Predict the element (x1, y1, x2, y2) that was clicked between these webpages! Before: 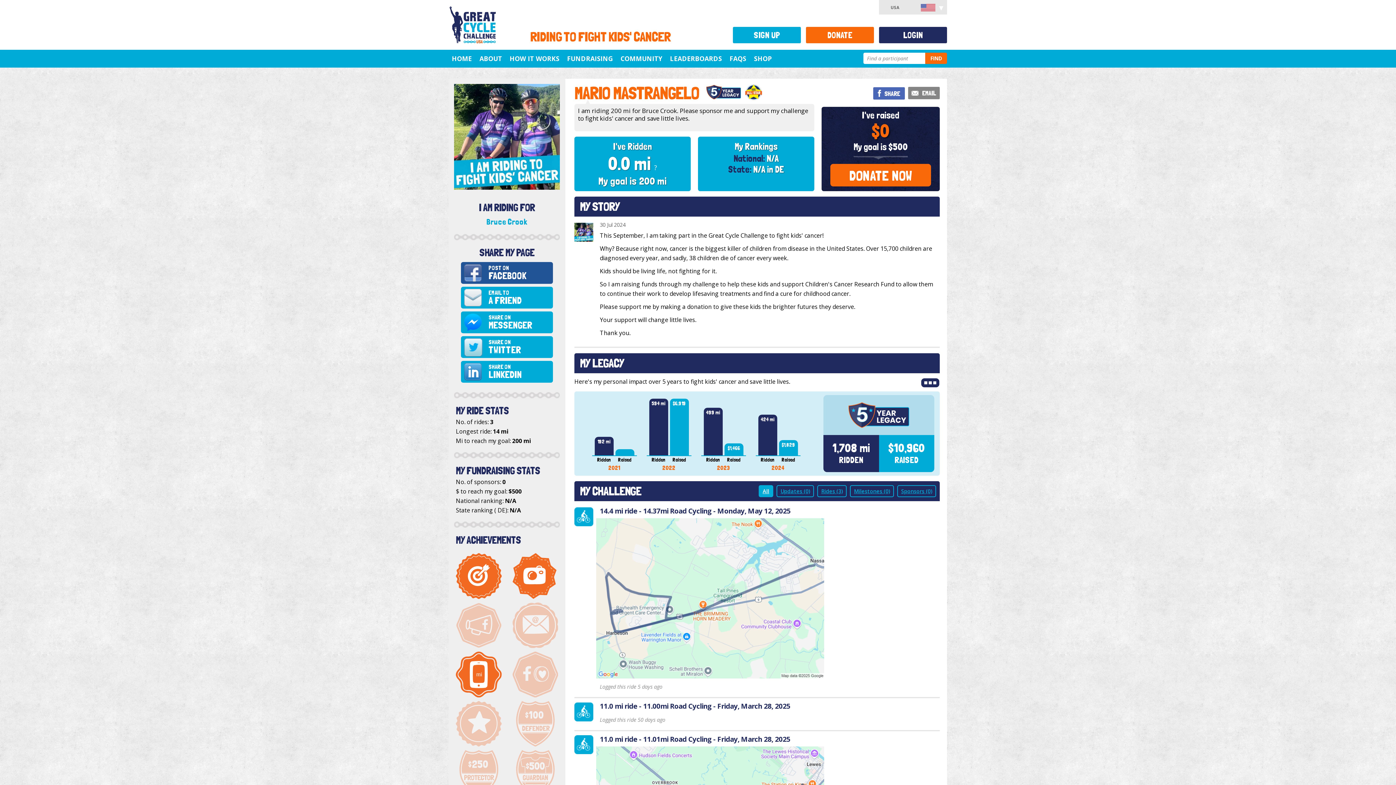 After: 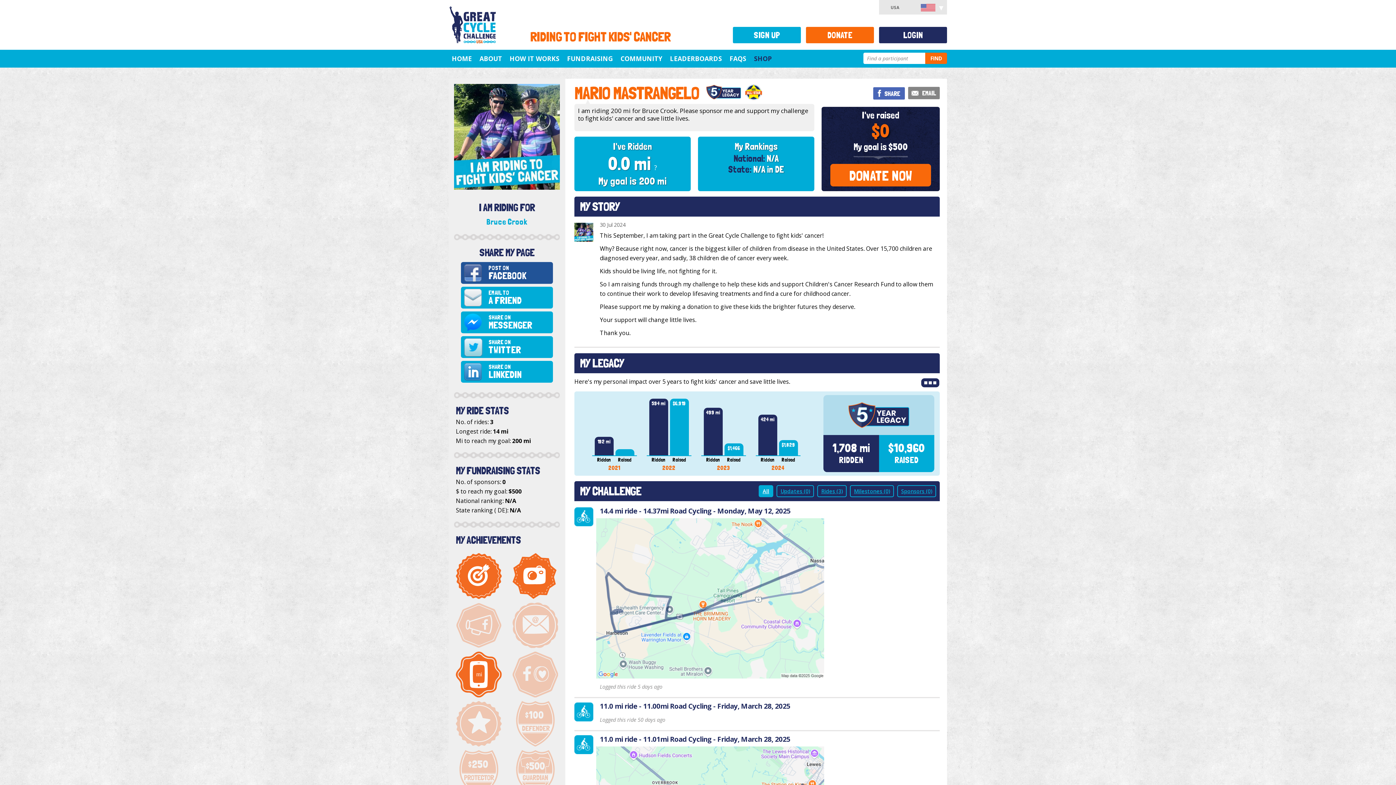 Action: label: SHOP bbox: (754, 54, 772, 63)